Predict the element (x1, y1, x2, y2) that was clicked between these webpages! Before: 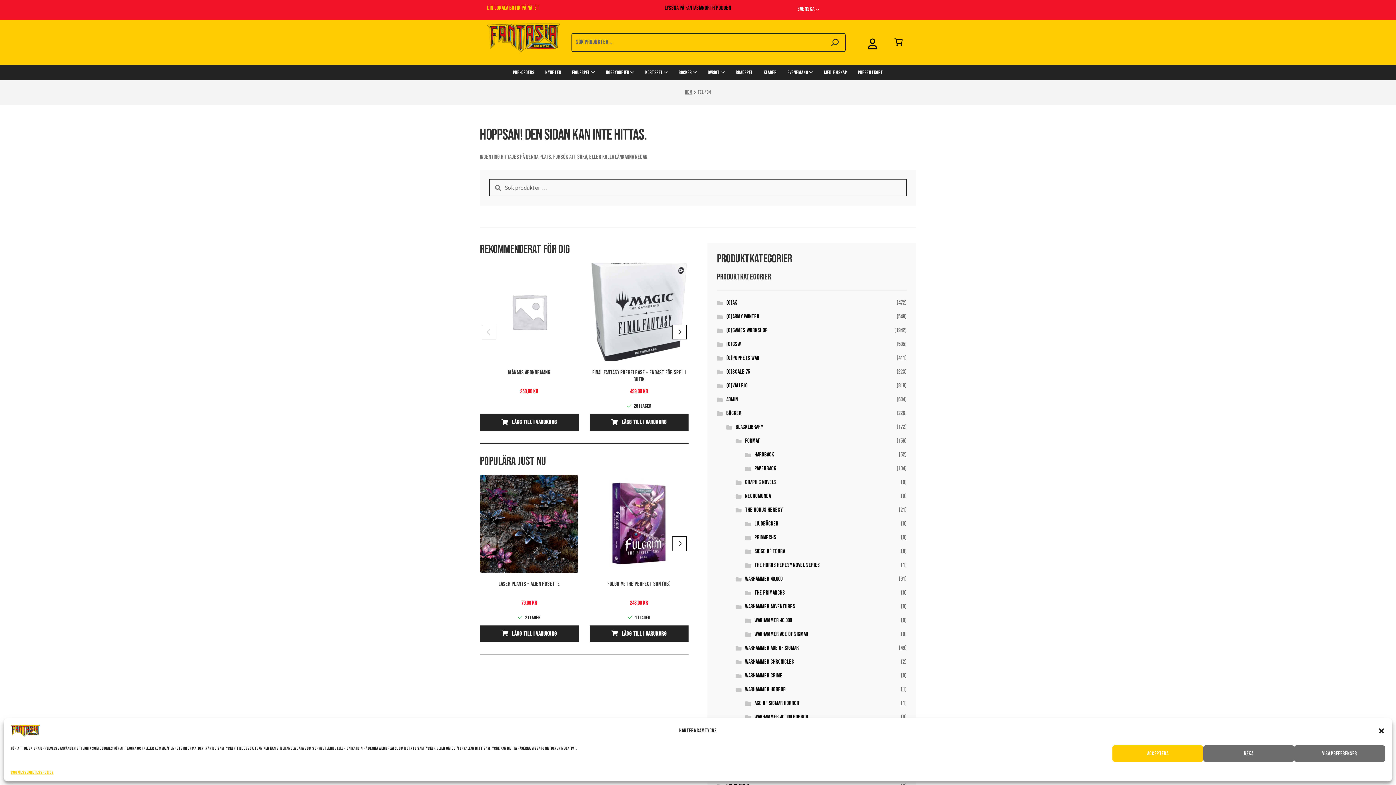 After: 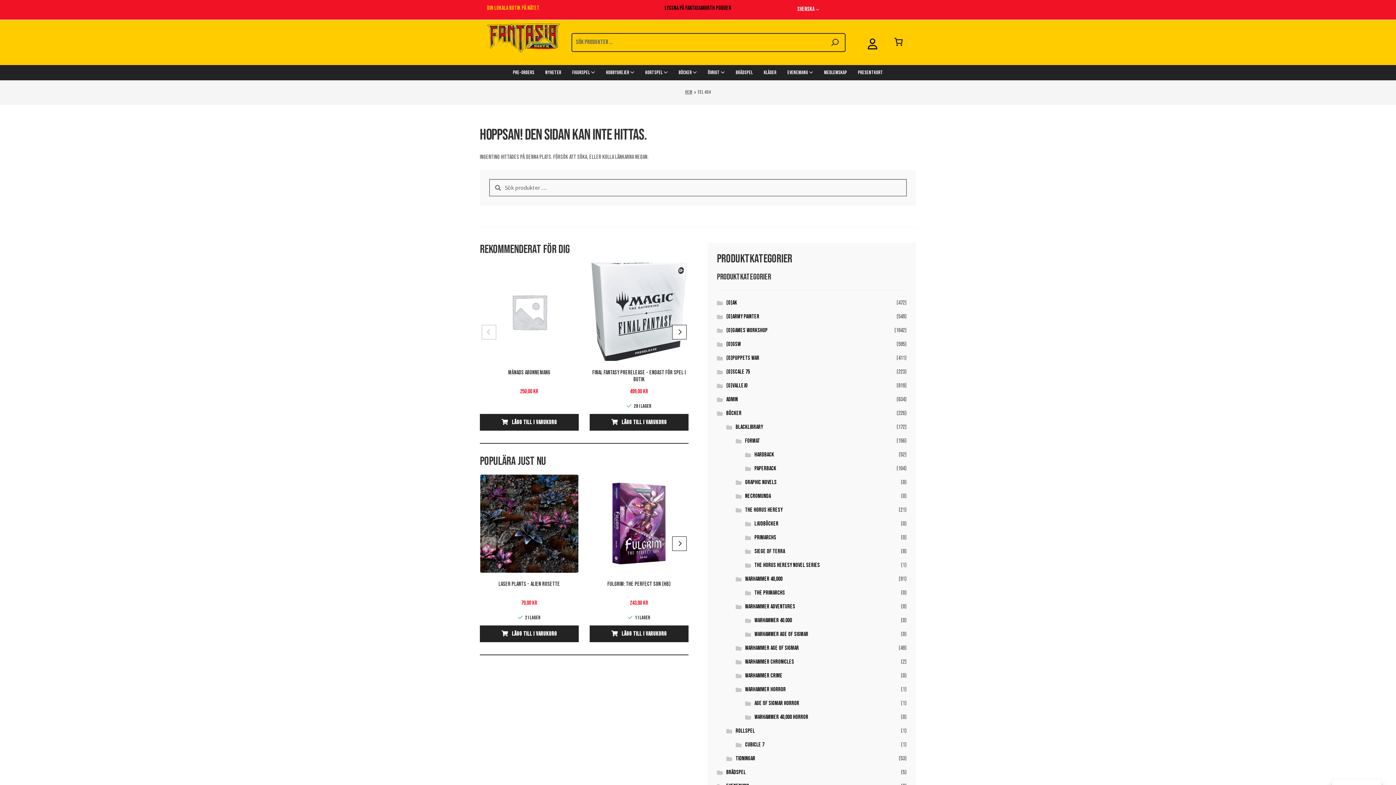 Action: bbox: (1112, 745, 1203, 762) label: Acceptera